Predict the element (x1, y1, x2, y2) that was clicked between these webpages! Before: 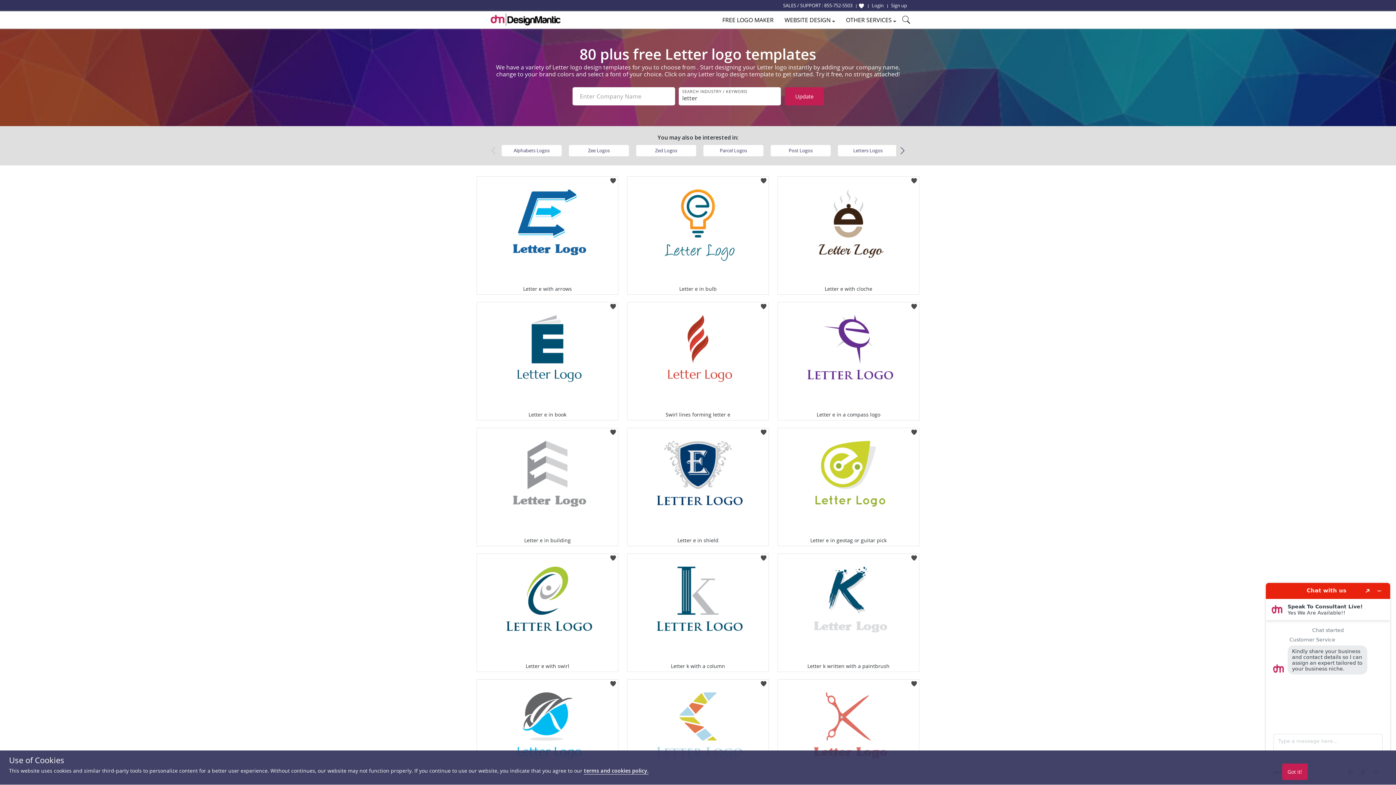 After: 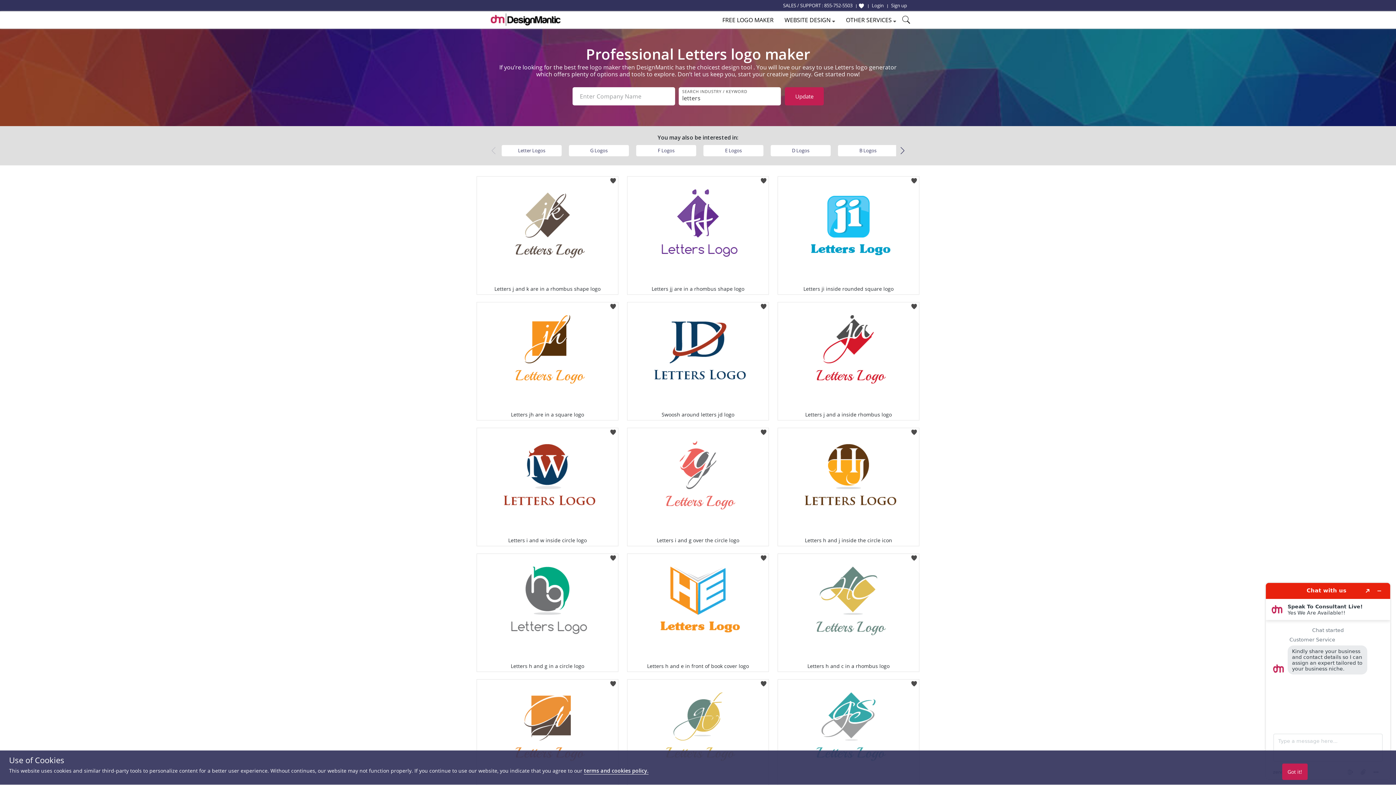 Action: label: Letters Logos bbox: (838, 145, 898, 156)